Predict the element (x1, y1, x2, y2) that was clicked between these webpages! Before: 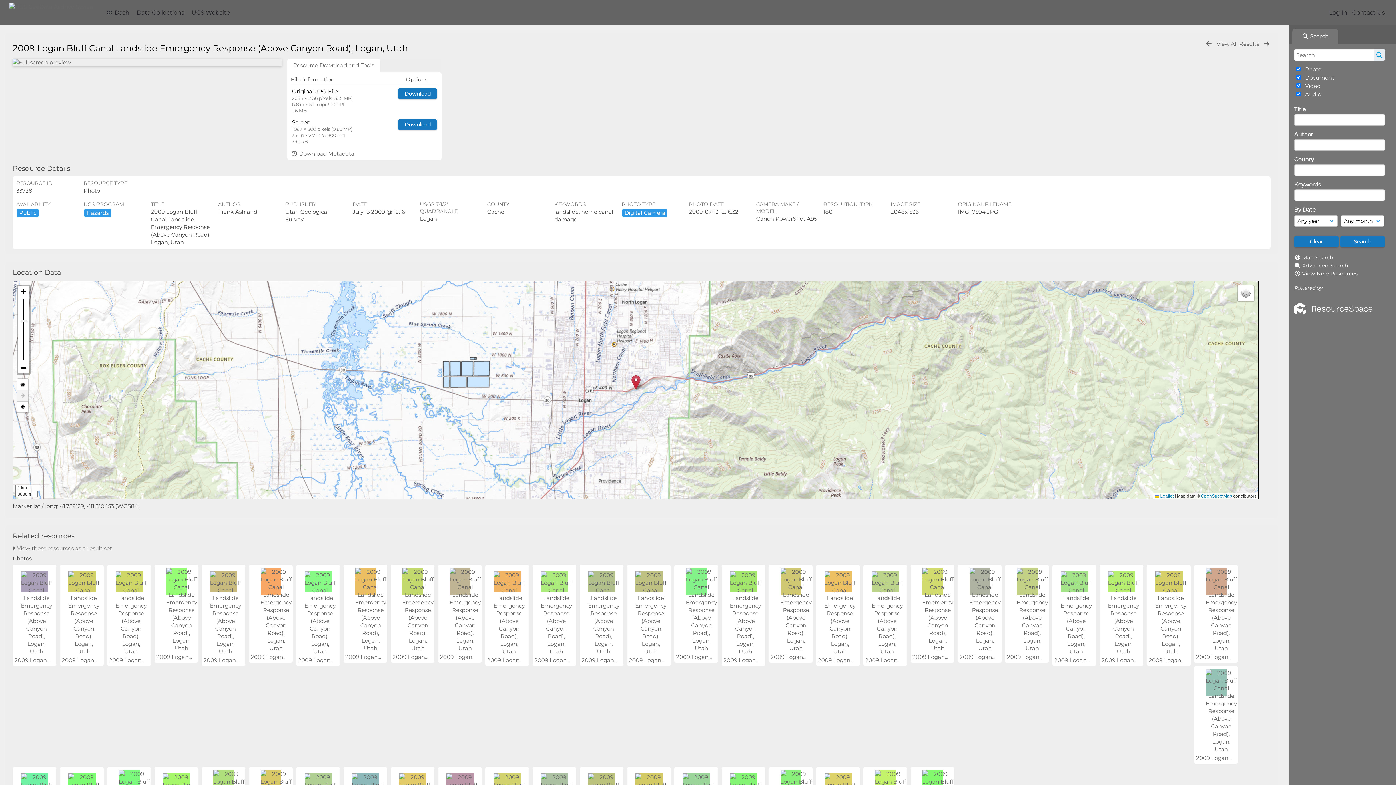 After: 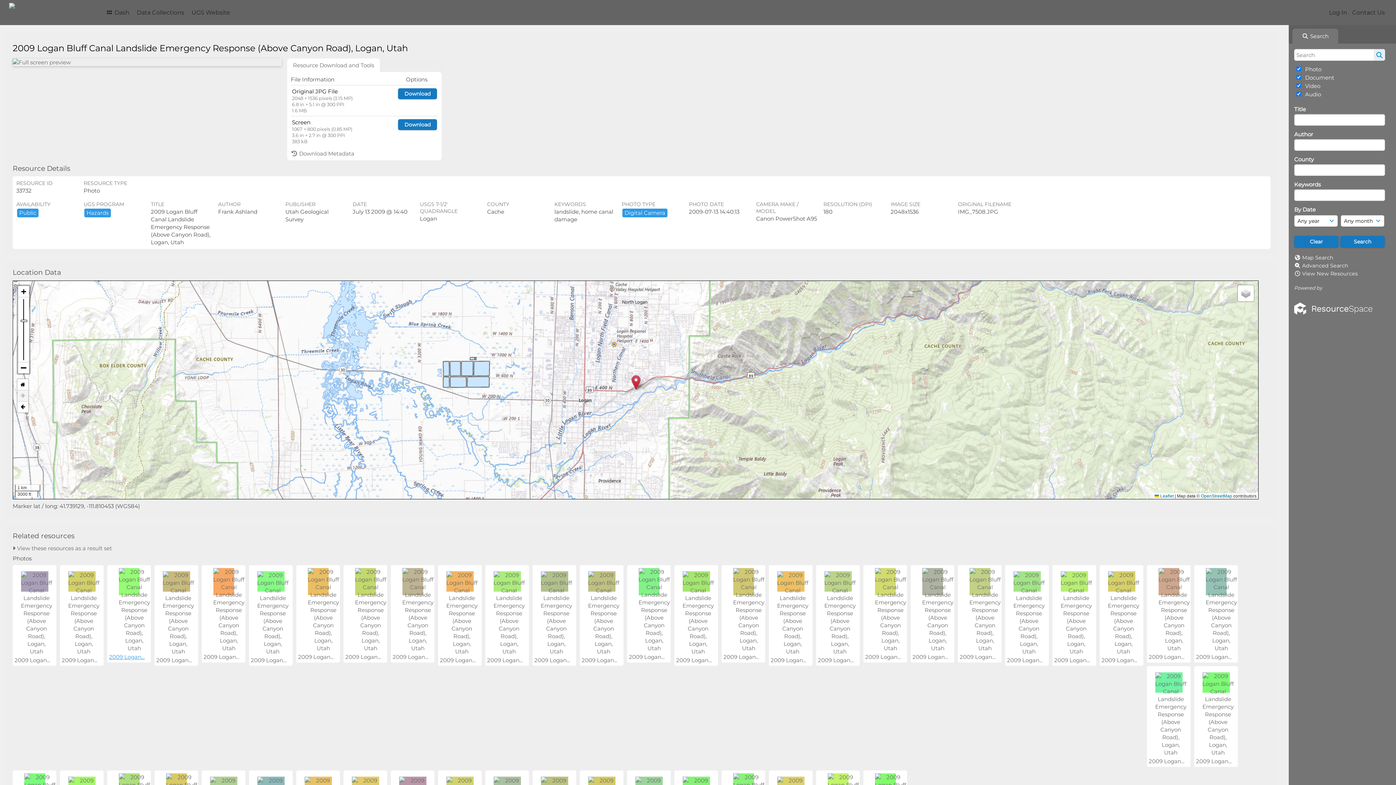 Action: bbox: (109, 656, 144, 663) label: 2009 Logan...